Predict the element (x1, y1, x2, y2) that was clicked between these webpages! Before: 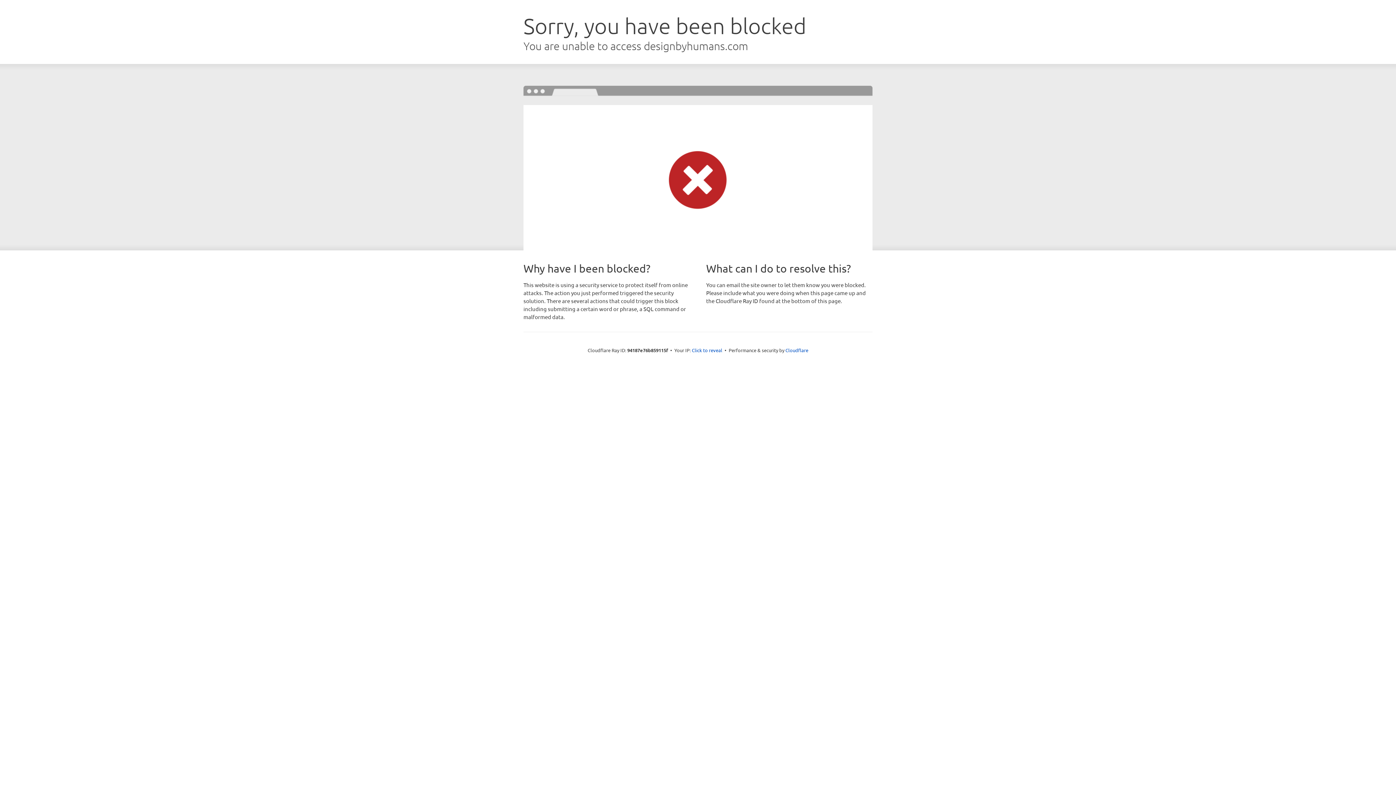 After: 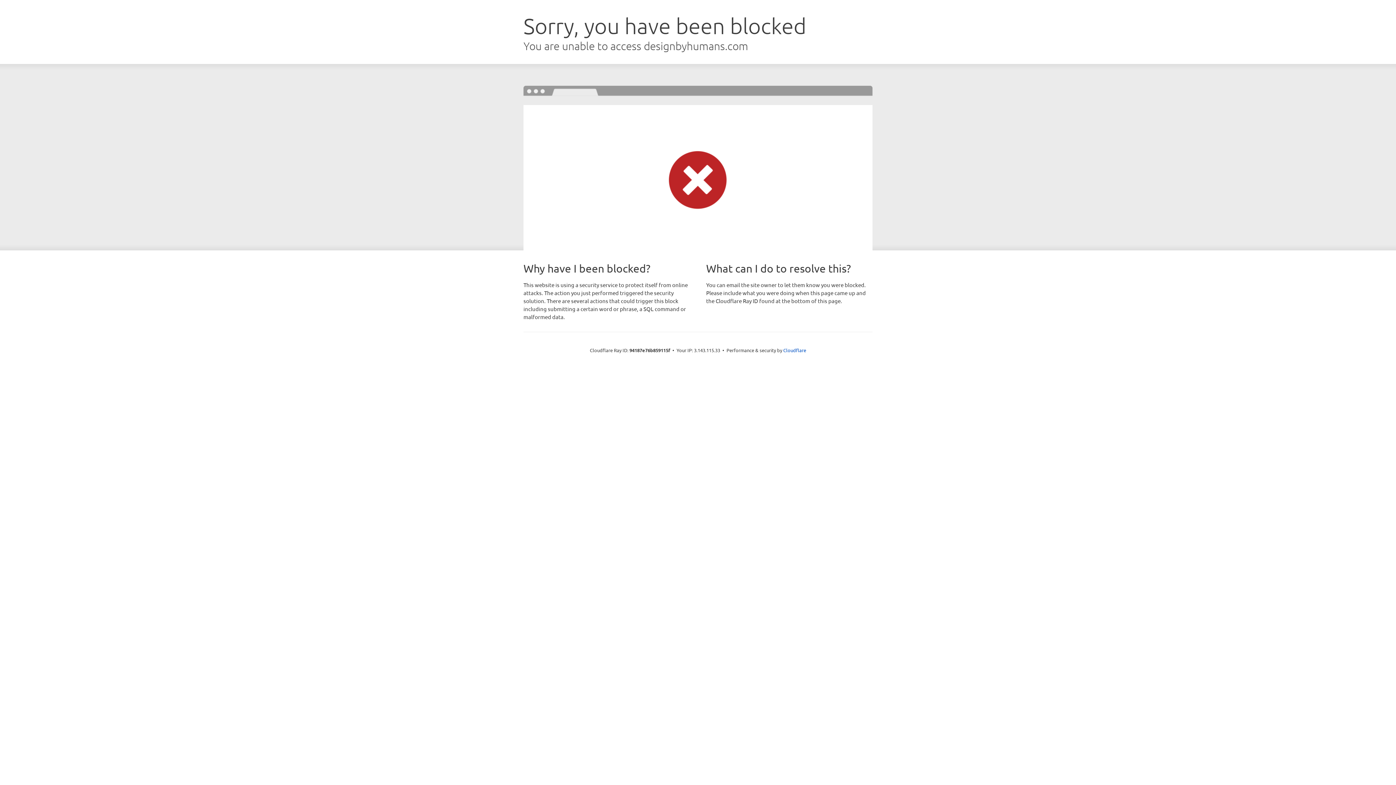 Action: label: Click to reveal bbox: (692, 346, 722, 353)